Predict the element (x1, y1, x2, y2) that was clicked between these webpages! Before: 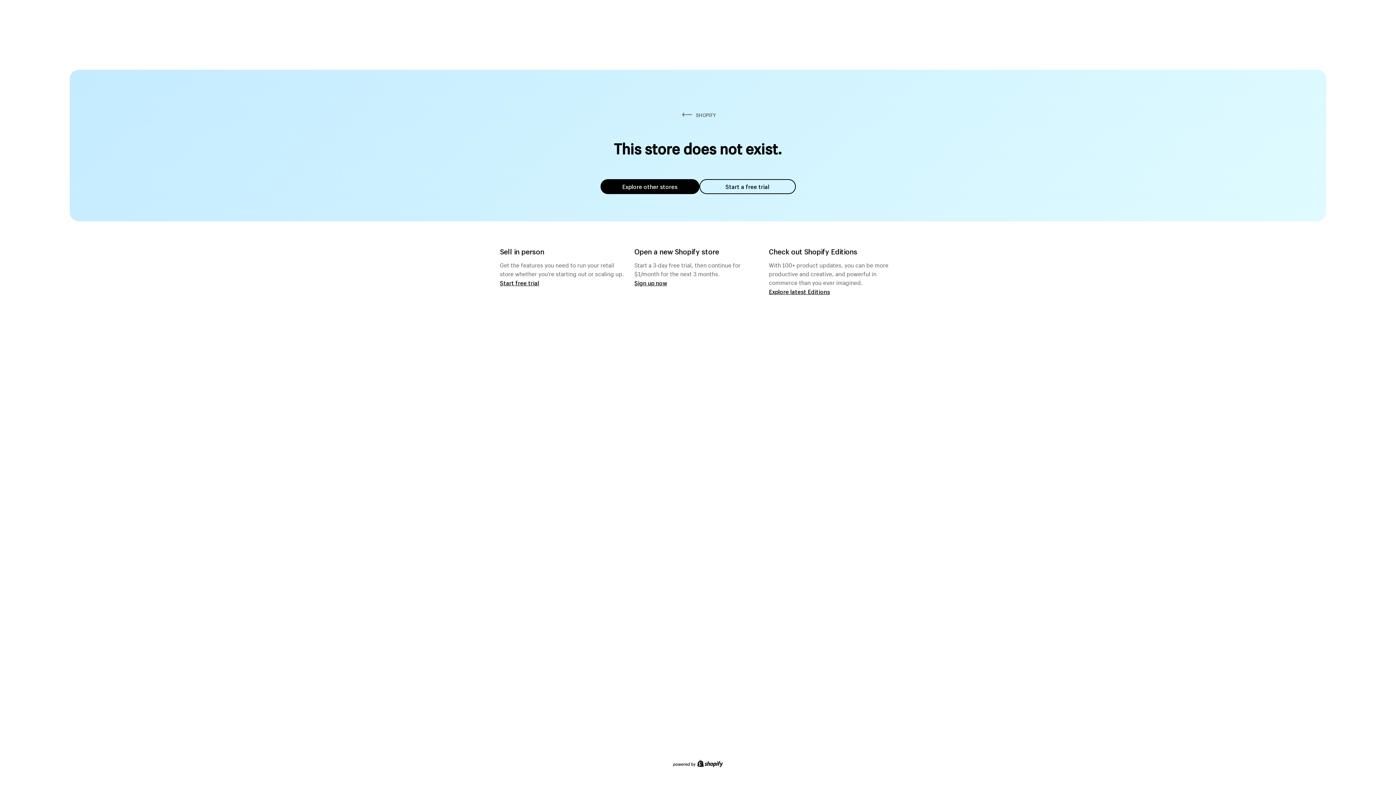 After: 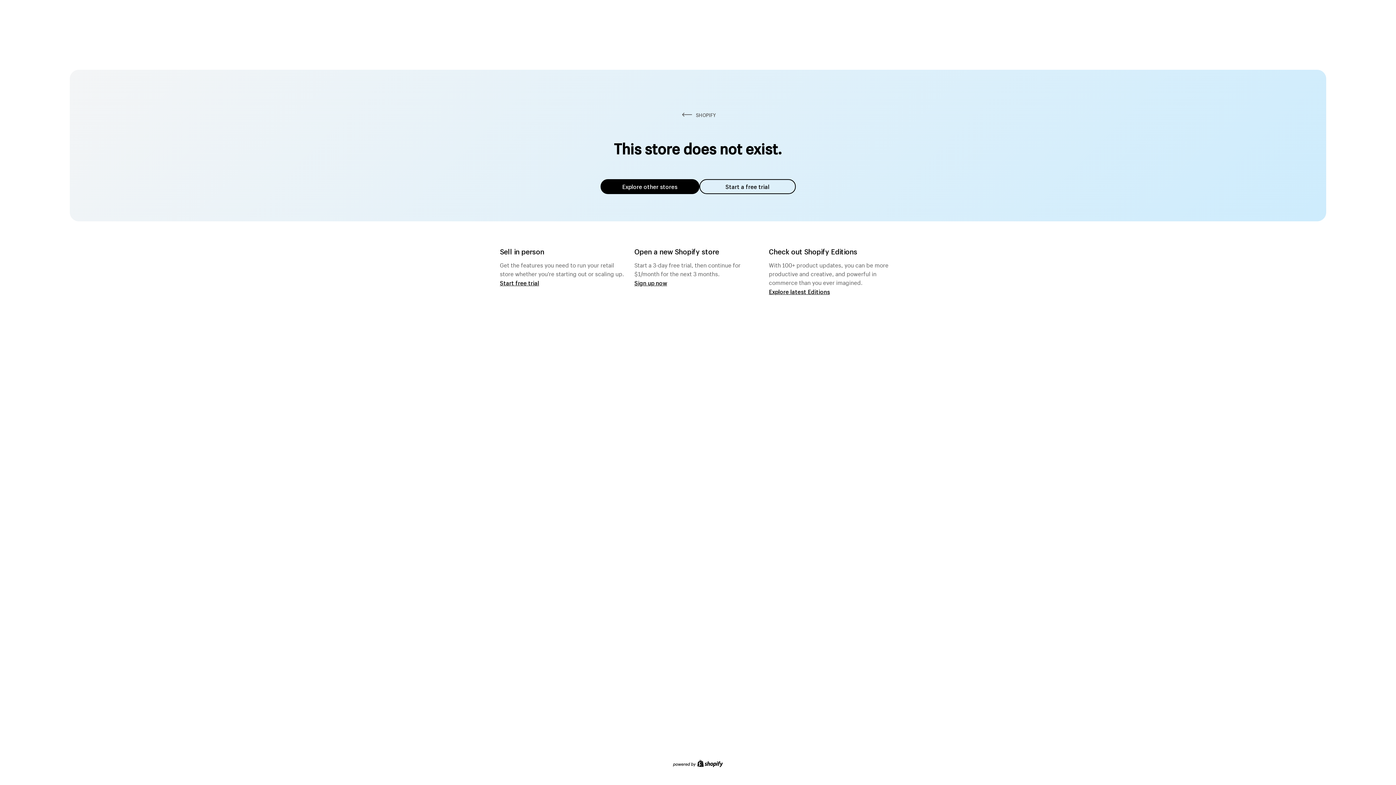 Action: label: Explore other stores bbox: (600, 179, 699, 194)